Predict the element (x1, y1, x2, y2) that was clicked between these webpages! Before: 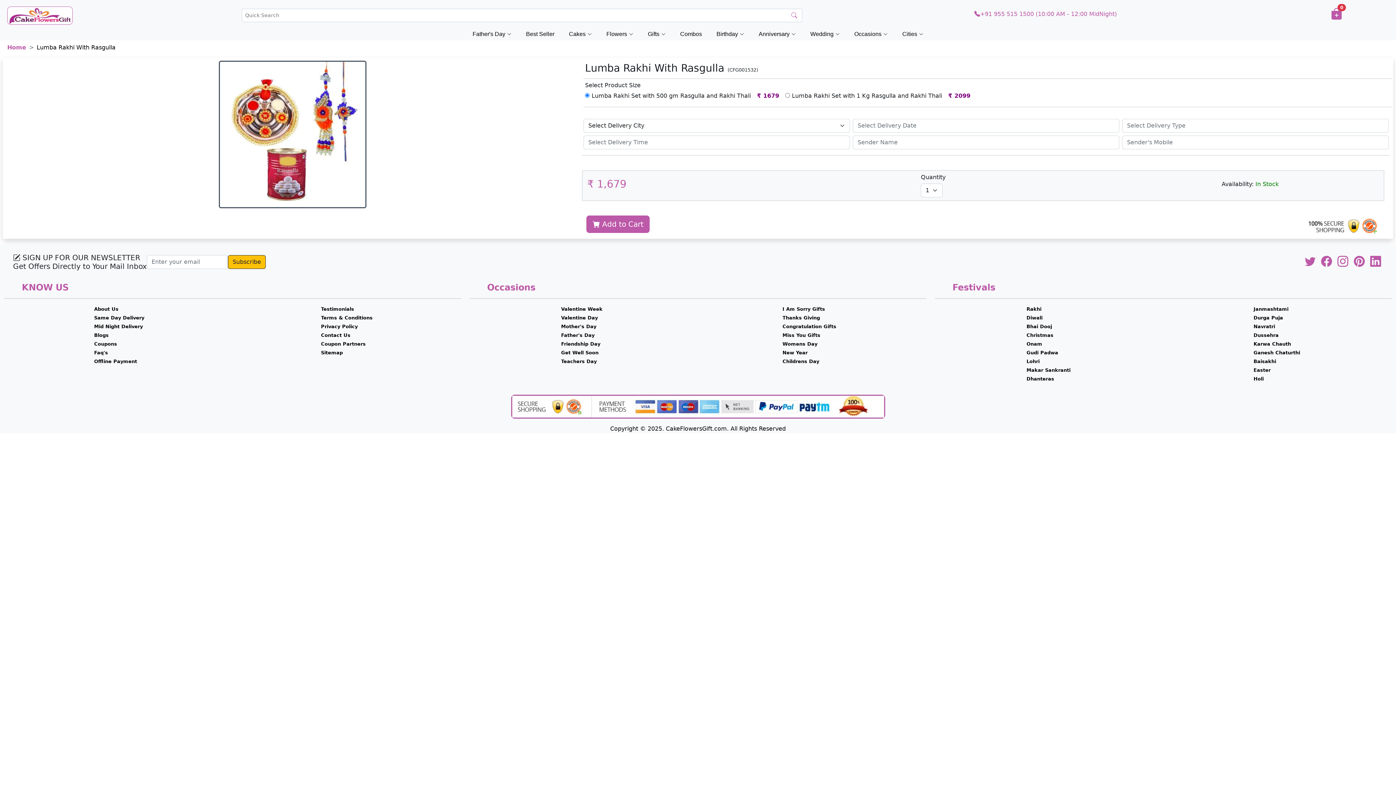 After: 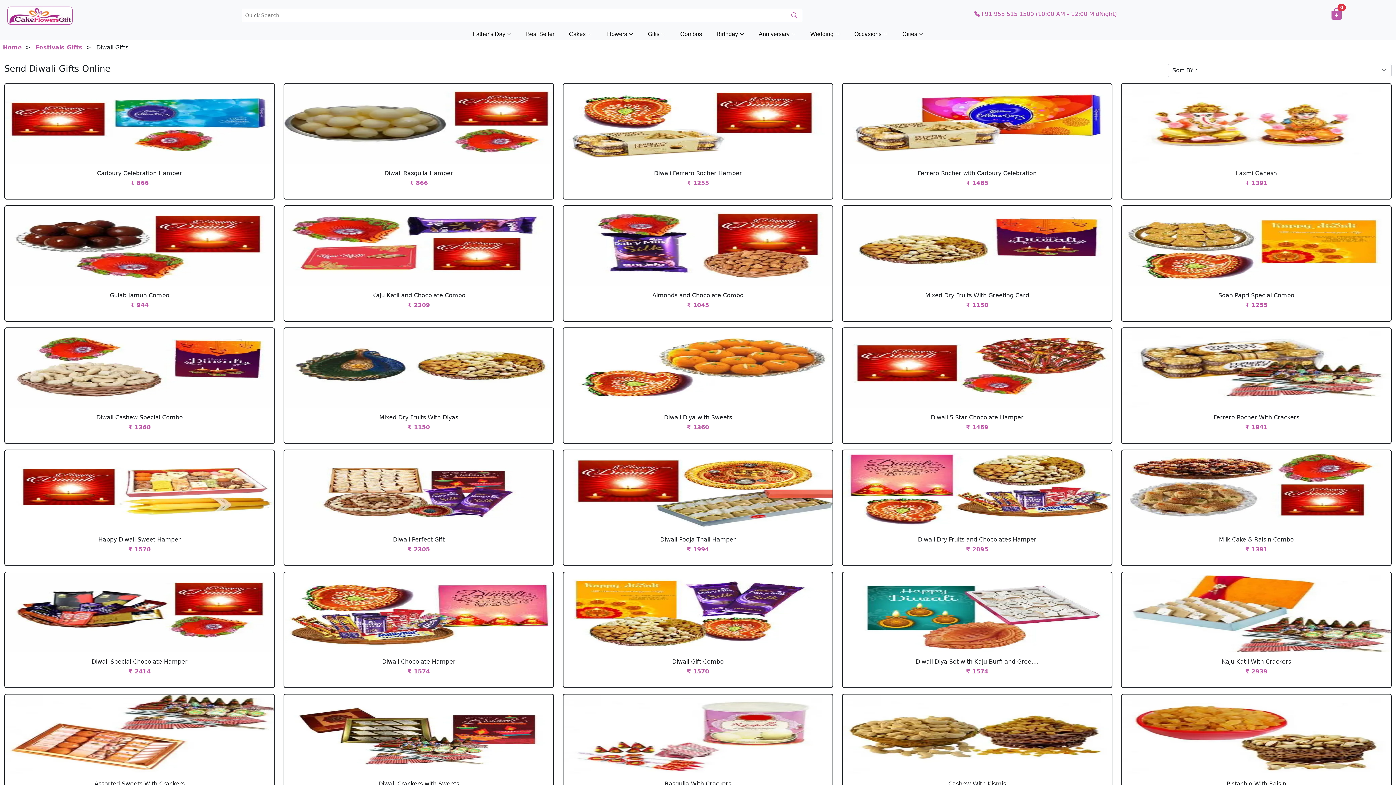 Action: label: Diwali bbox: (1026, 315, 1042, 320)